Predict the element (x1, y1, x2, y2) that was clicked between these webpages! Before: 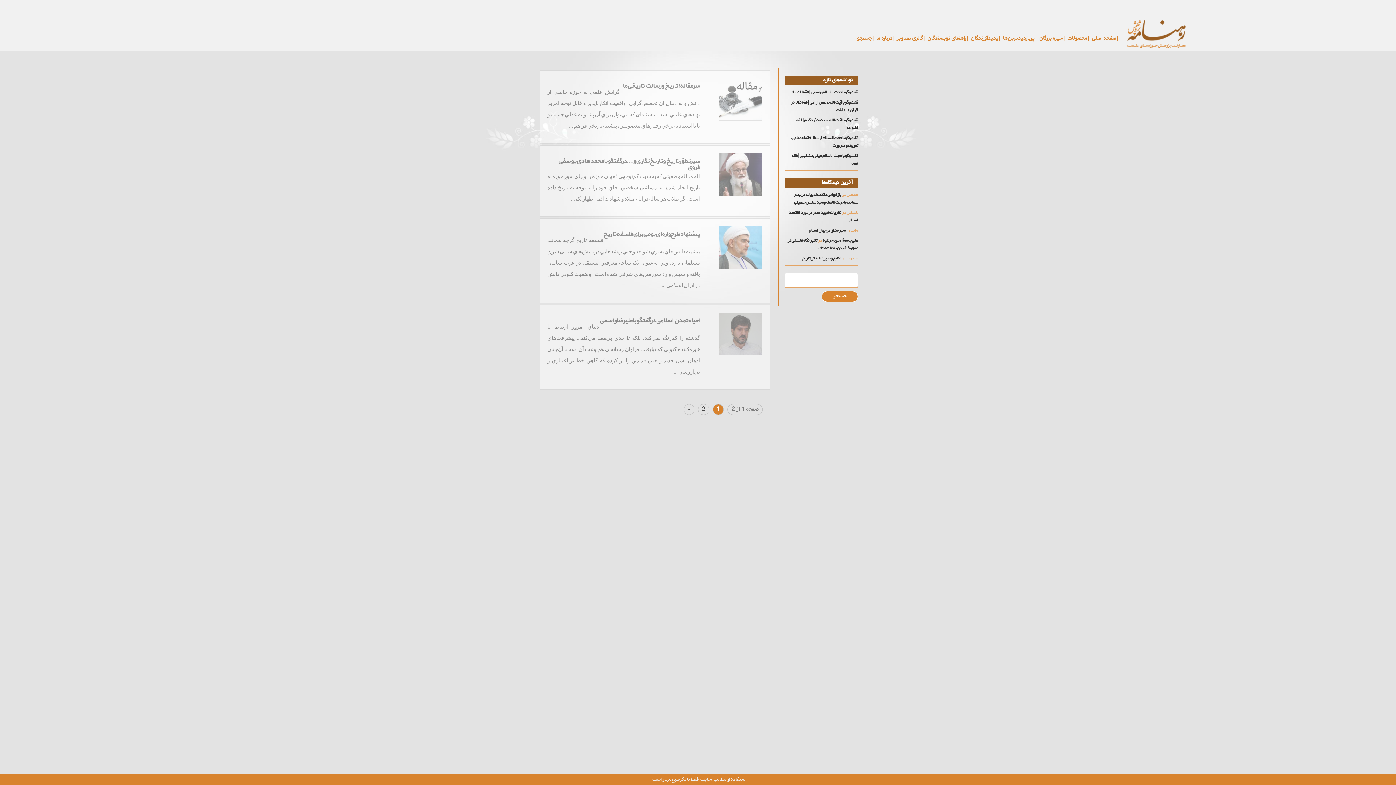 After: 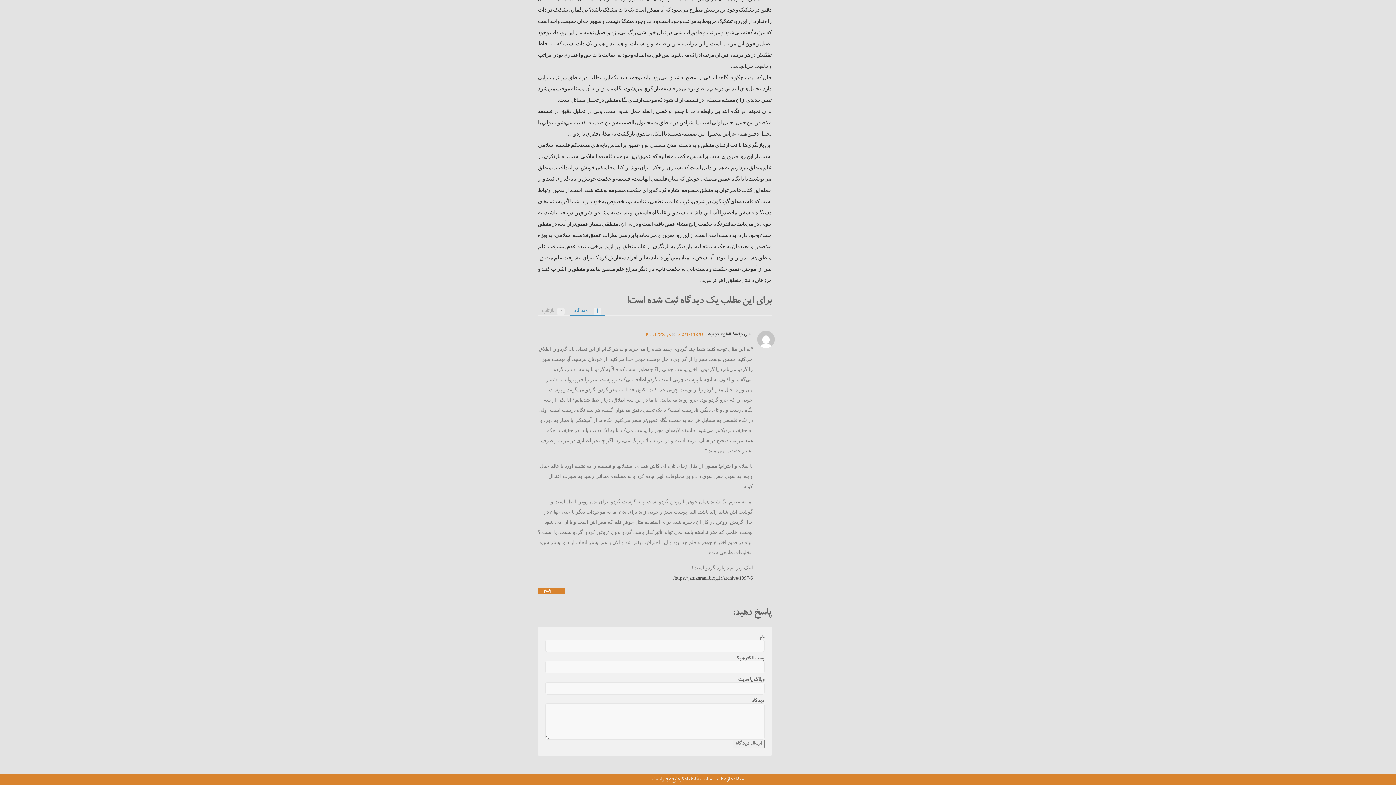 Action: bbox: (787, 238, 858, 253) label: تاثیر نگاه فلسفی در عمق بخشیدن به علم منطق